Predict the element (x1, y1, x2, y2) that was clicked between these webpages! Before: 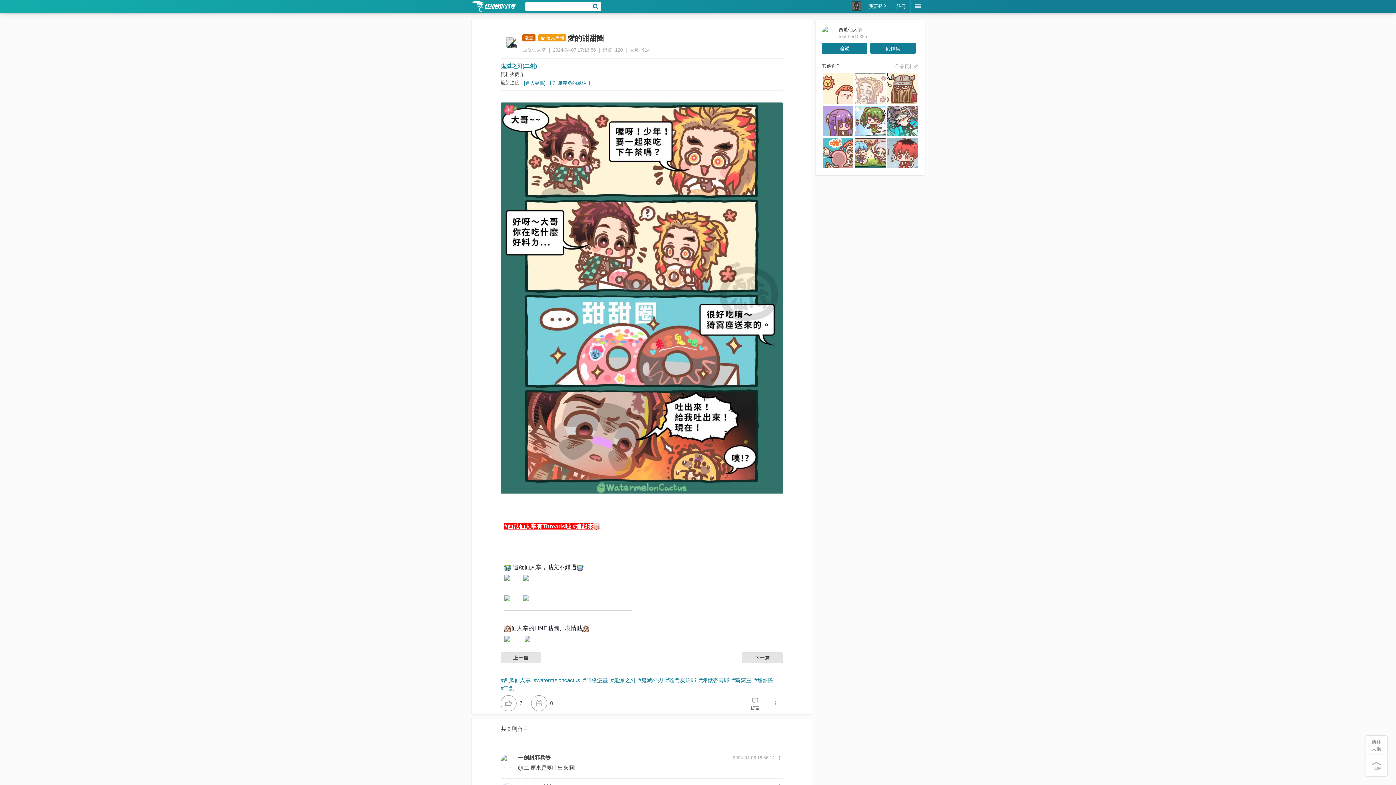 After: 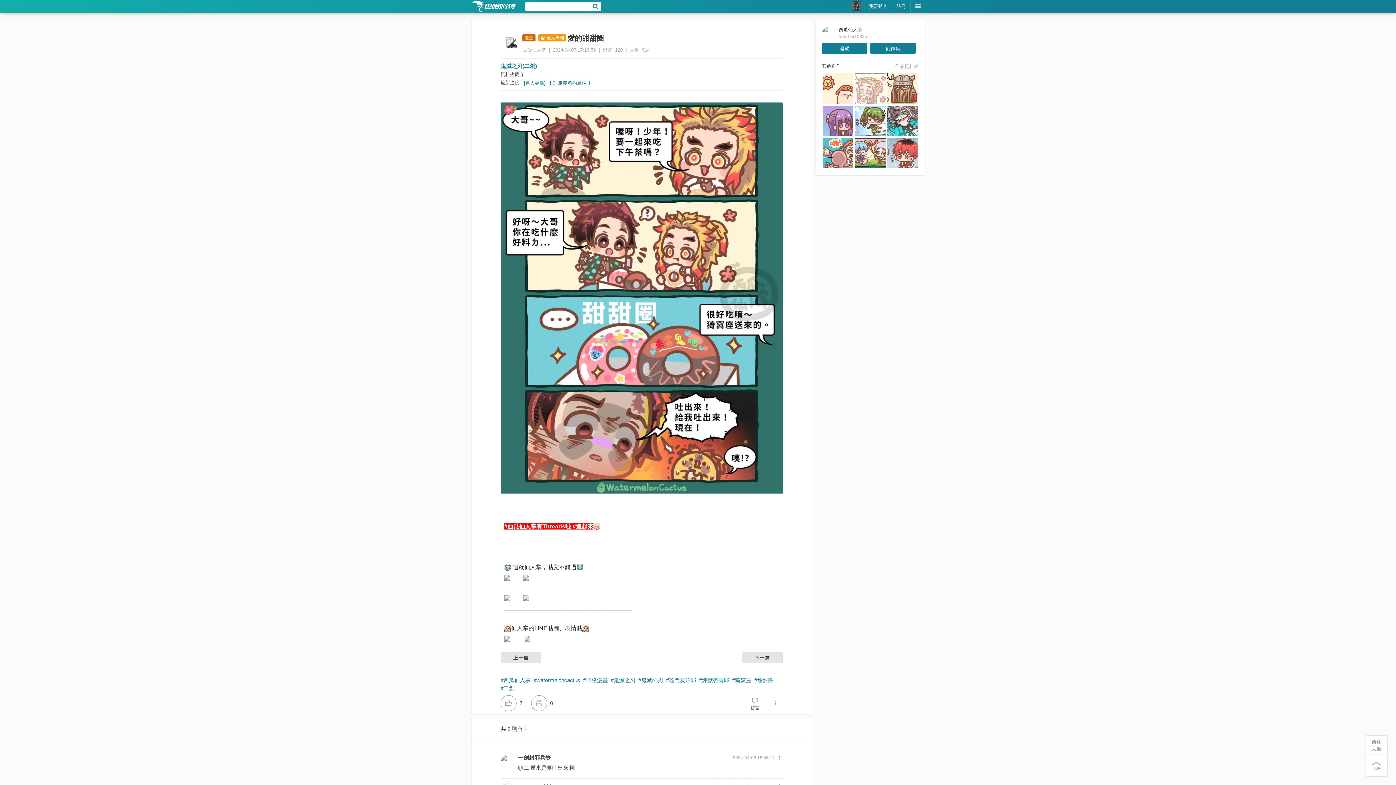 Action: bbox: (504, 594, 510, 601)